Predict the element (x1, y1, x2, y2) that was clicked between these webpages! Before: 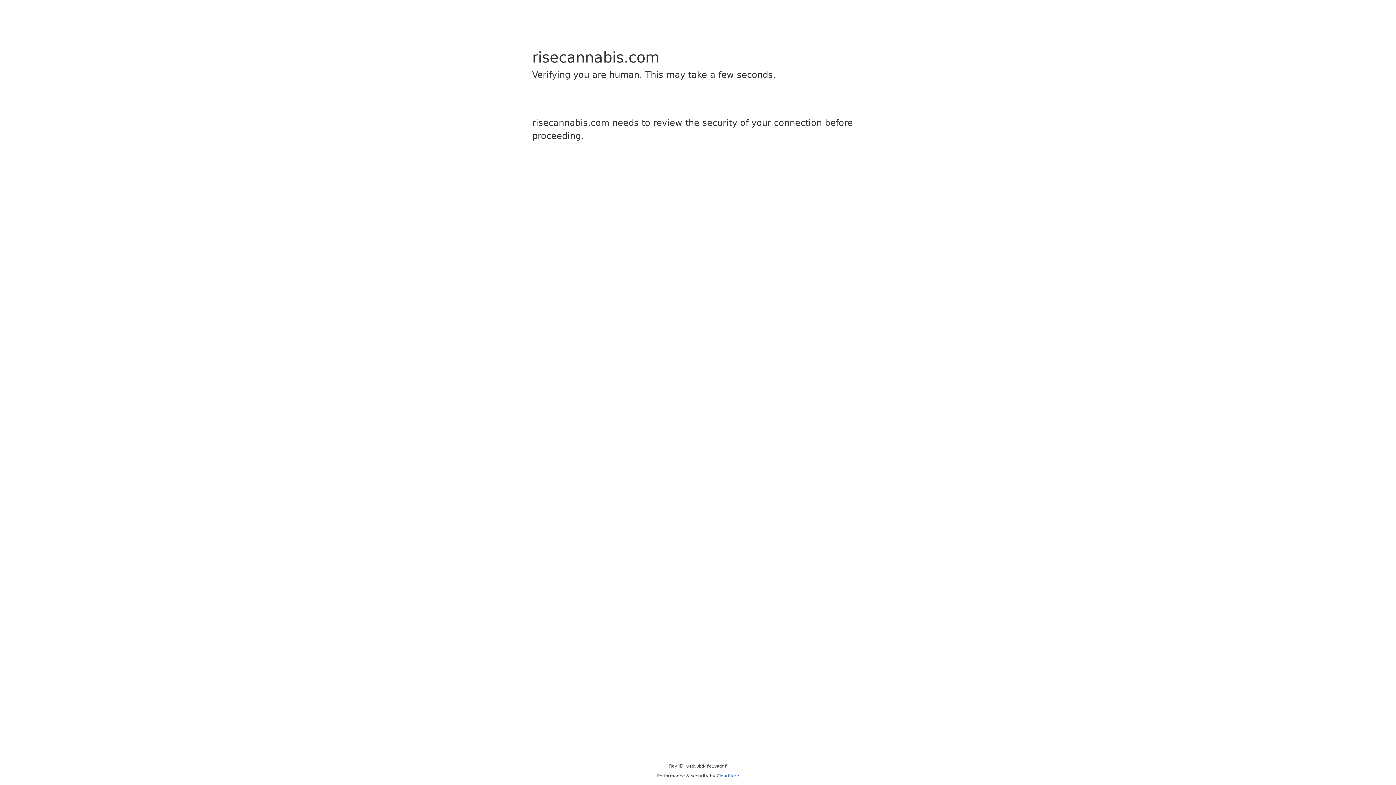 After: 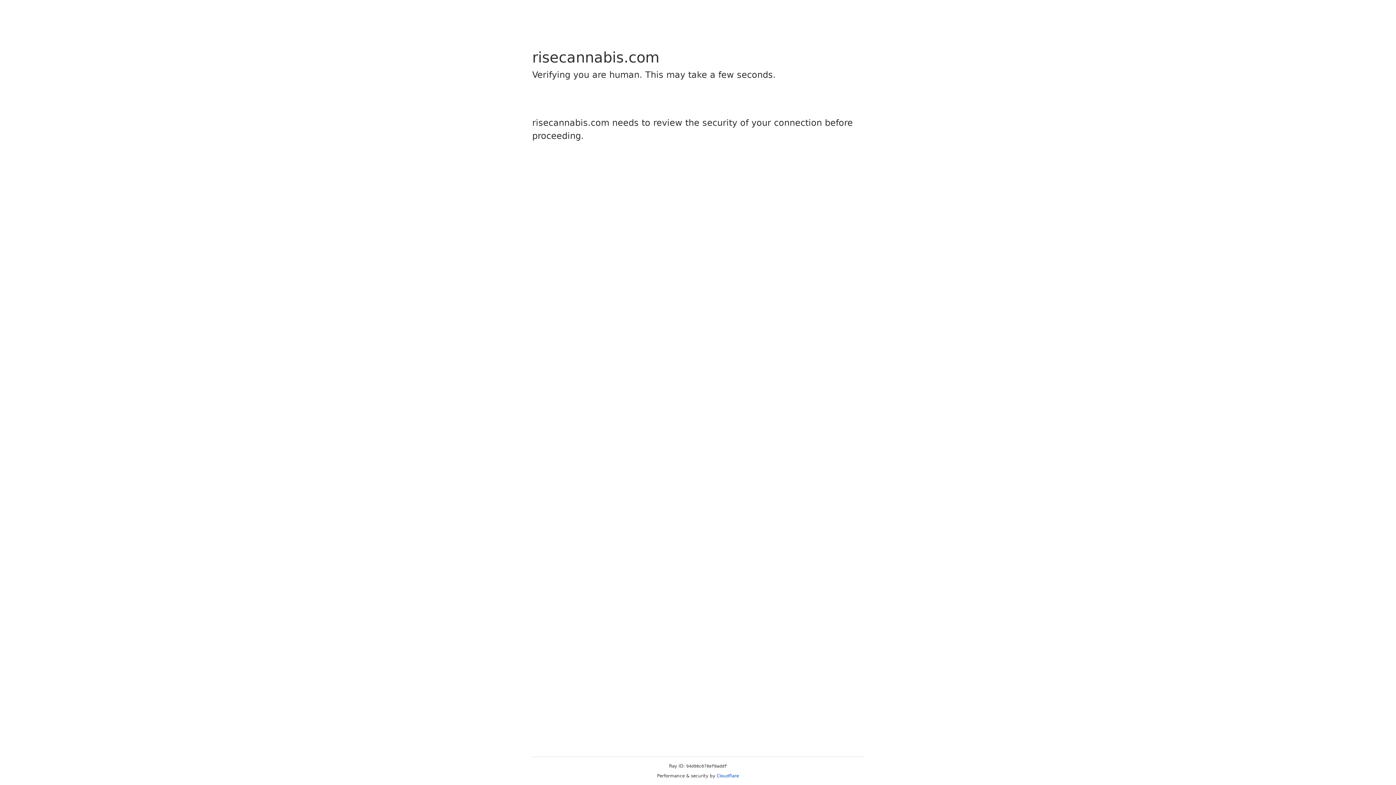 Action: bbox: (716, 773, 739, 778) label: Cloudflare